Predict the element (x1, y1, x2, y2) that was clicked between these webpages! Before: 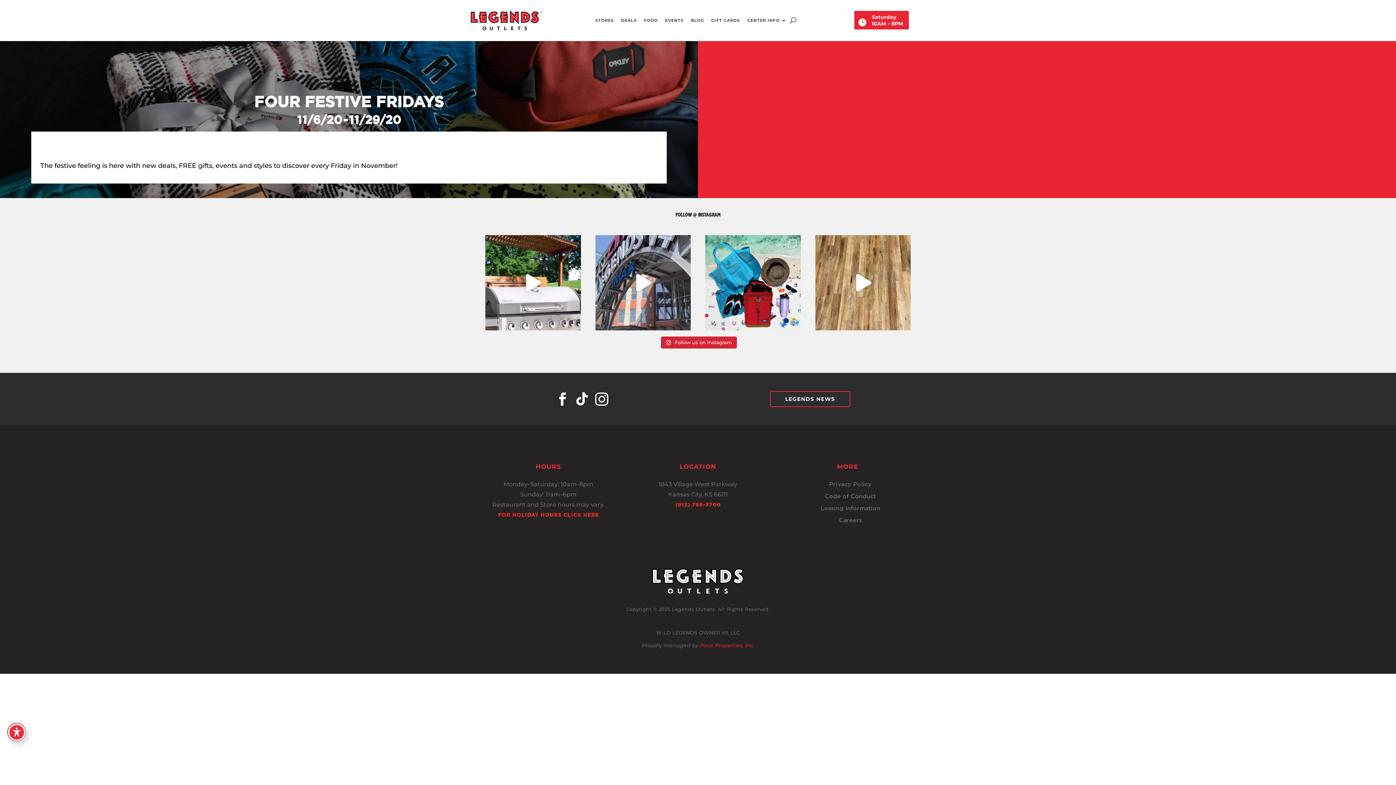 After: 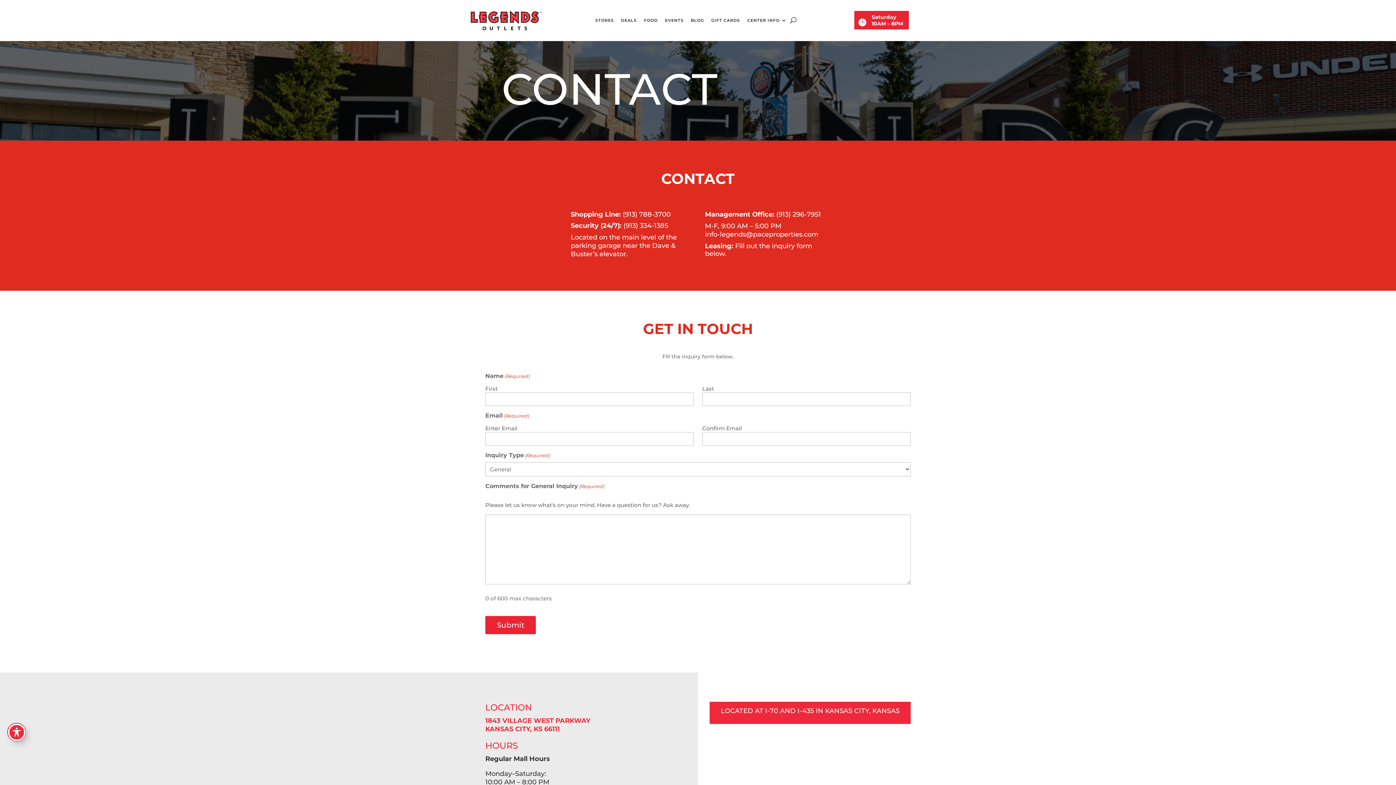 Action: label: Leasing Information bbox: (820, 503, 880, 513)